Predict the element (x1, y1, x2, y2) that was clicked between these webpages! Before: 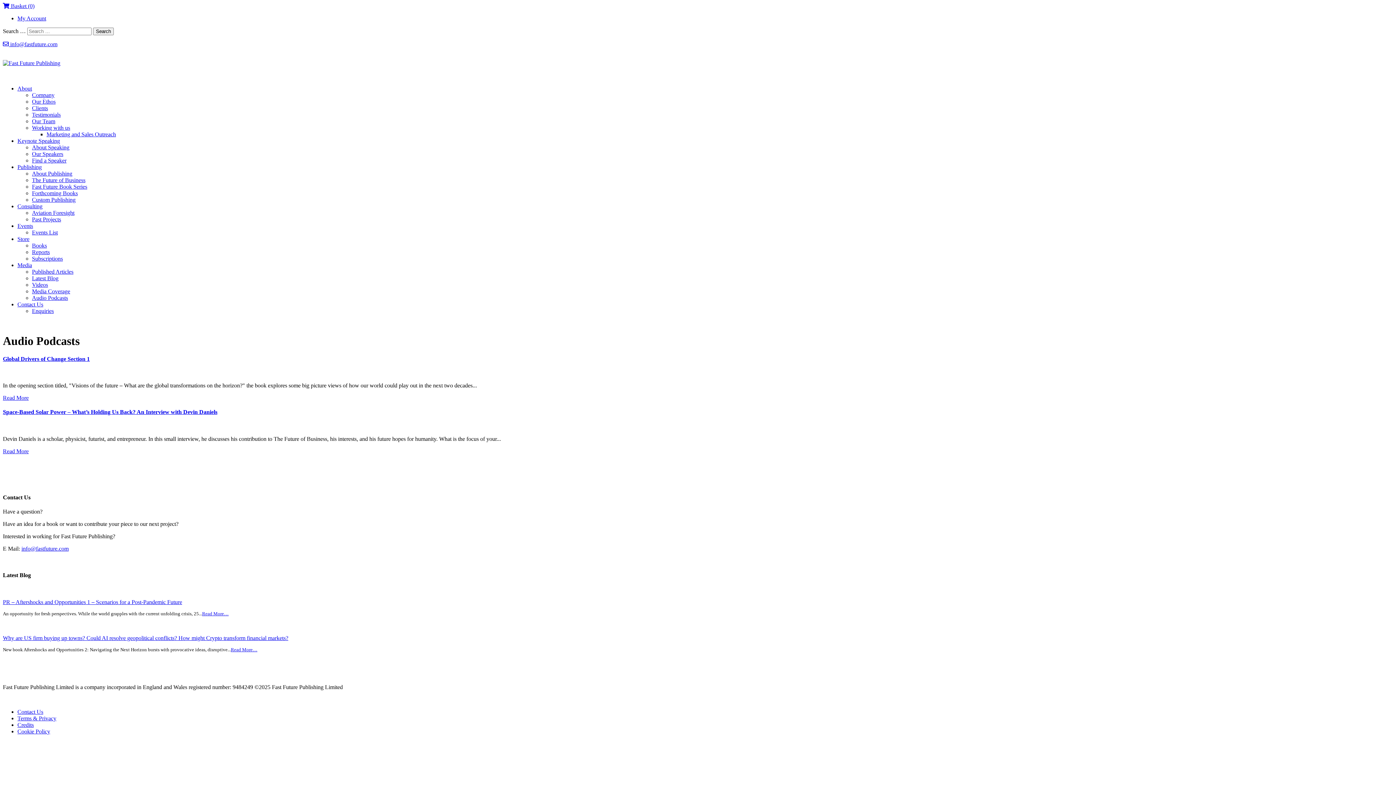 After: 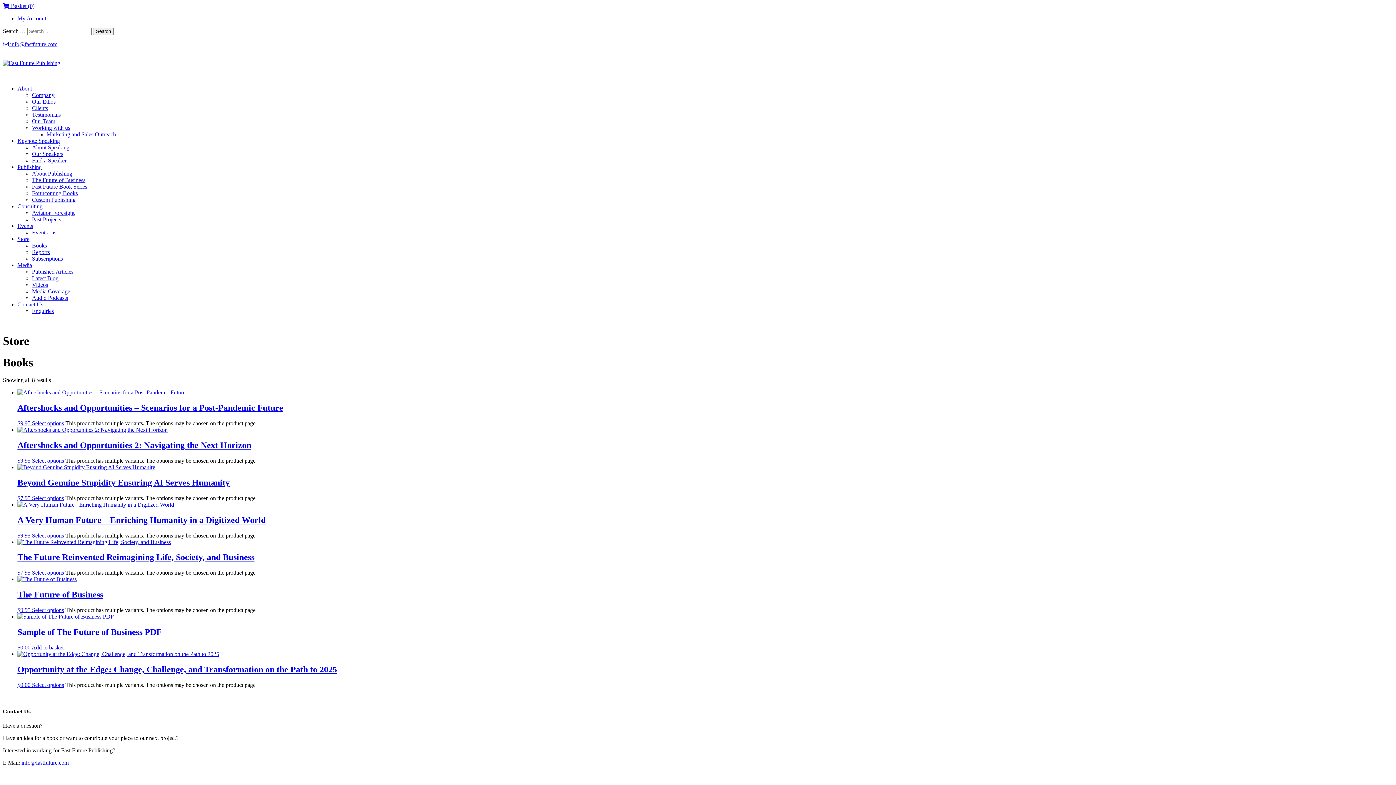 Action: label: Books bbox: (32, 242, 46, 248)